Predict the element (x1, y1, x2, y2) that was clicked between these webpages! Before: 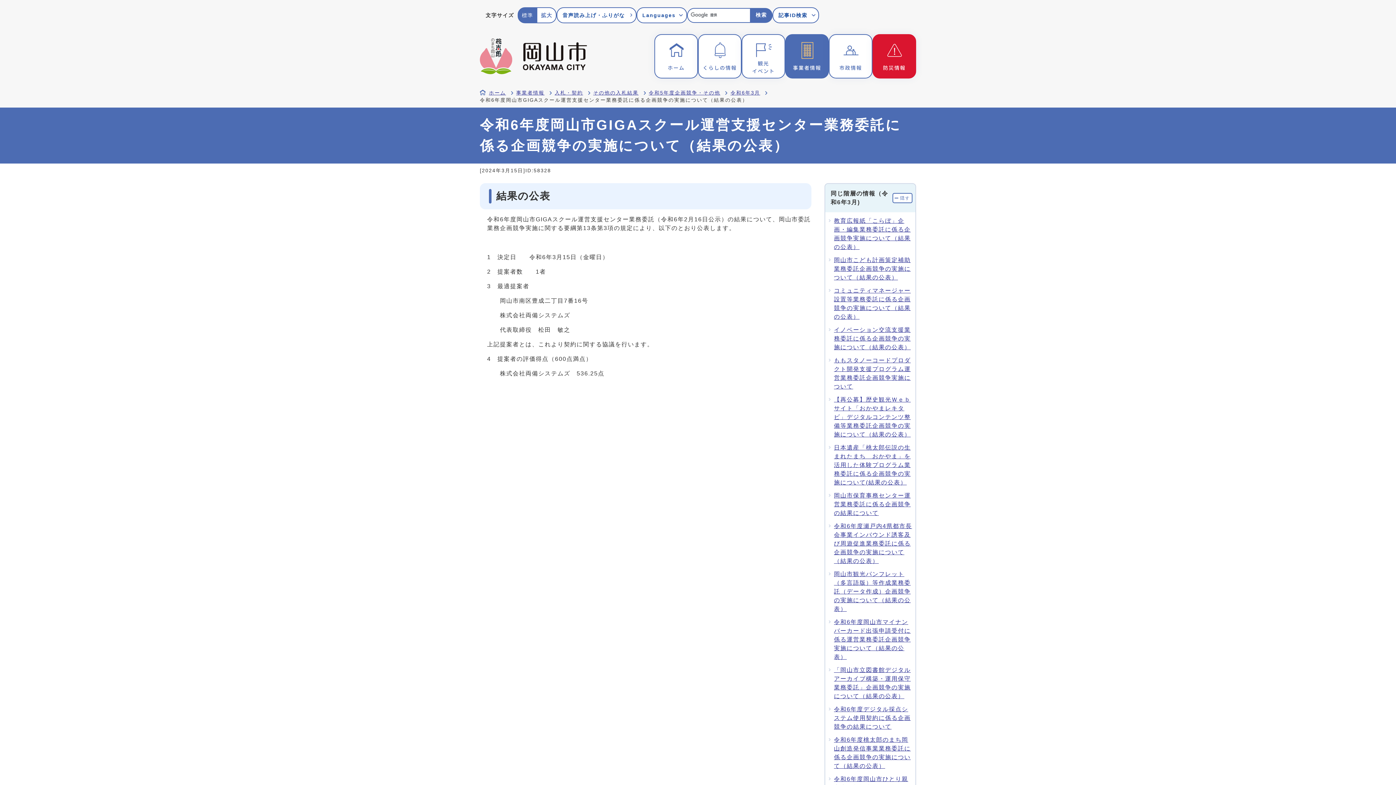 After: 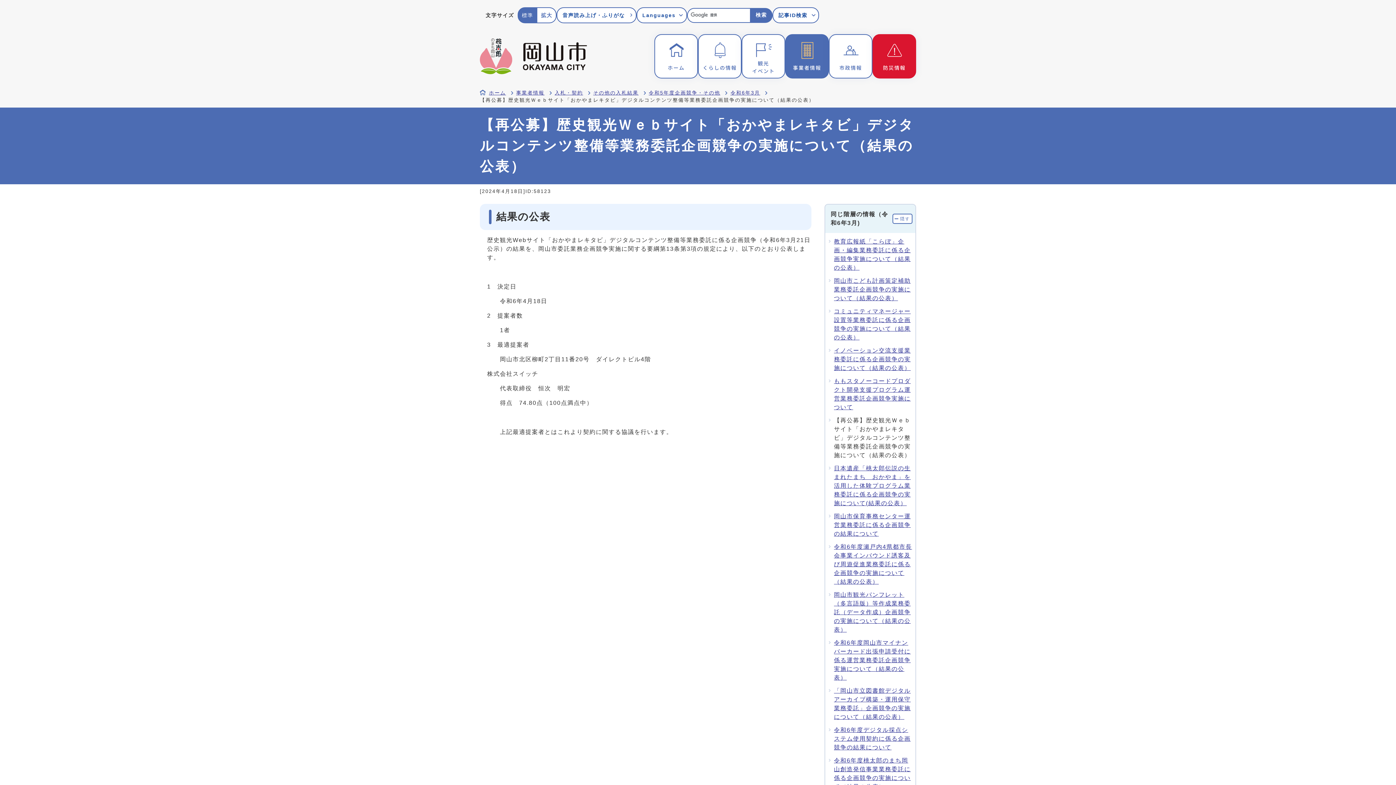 Action: label: 【再公募】歴史観光Ｗｅｂサイト「おかやまレキタビ」デジタルコンテンツ整備等業務委託企画競争の実施について（結果の公表） bbox: (834, 396, 910, 437)